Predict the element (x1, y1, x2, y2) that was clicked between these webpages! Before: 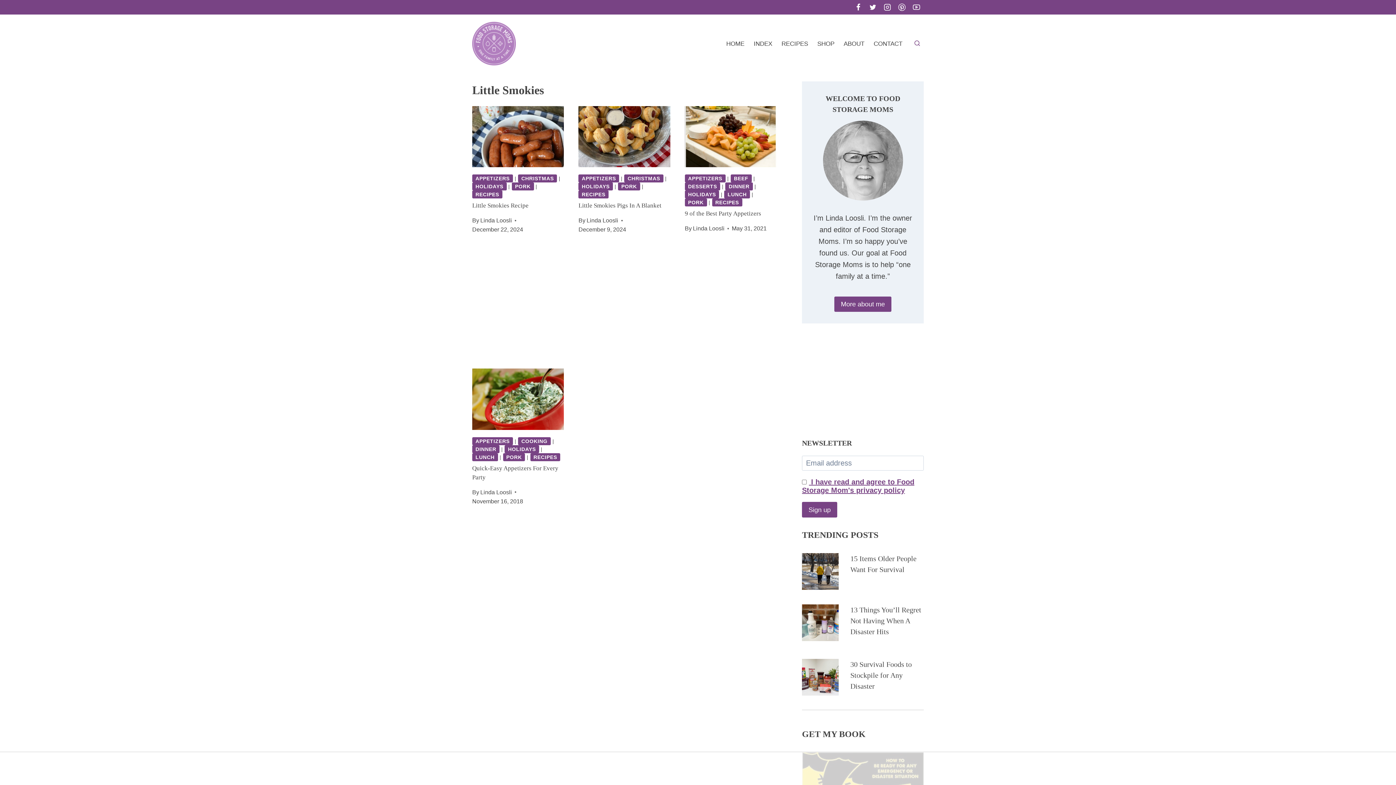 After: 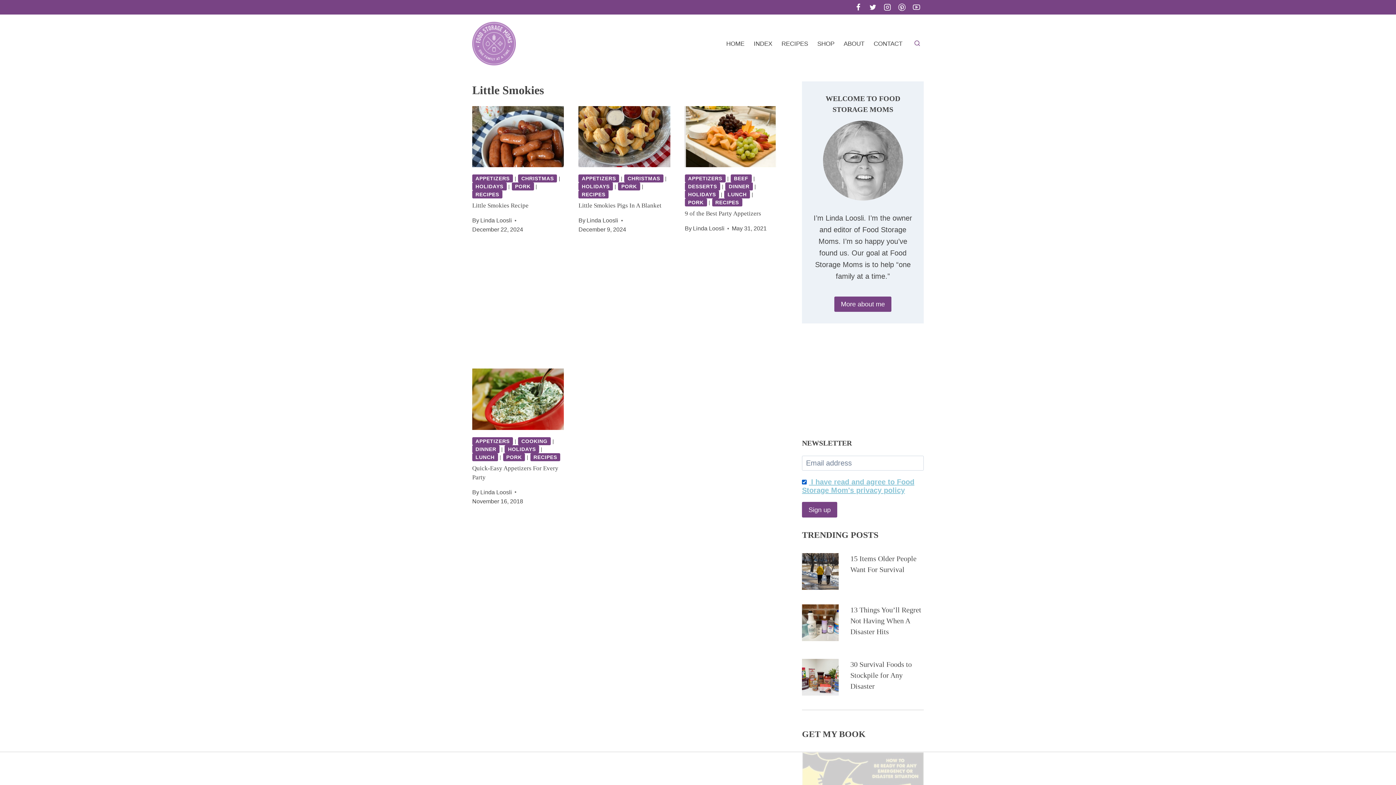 Action: bbox: (802, 487, 914, 503) label:  I have read and agree to Food Storage Mom's privacy policy